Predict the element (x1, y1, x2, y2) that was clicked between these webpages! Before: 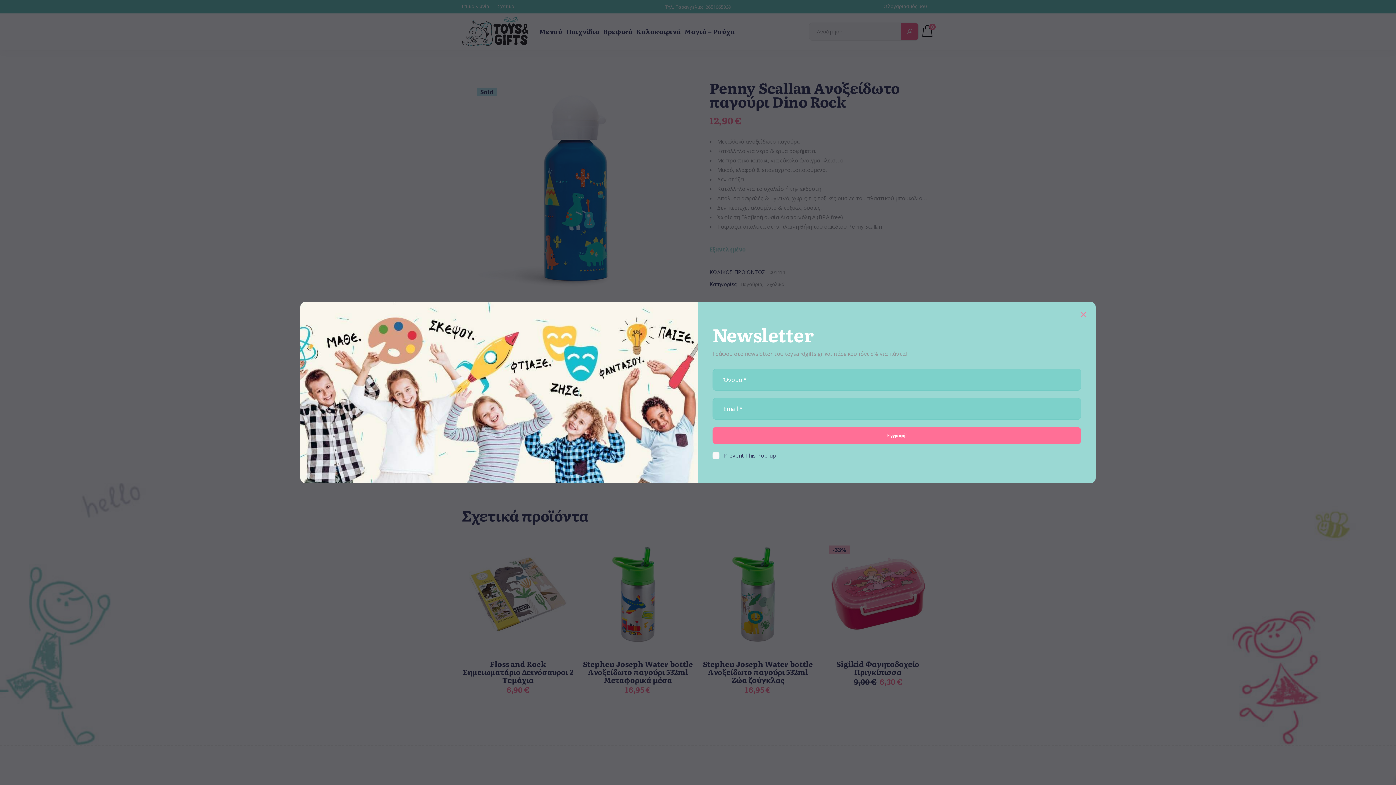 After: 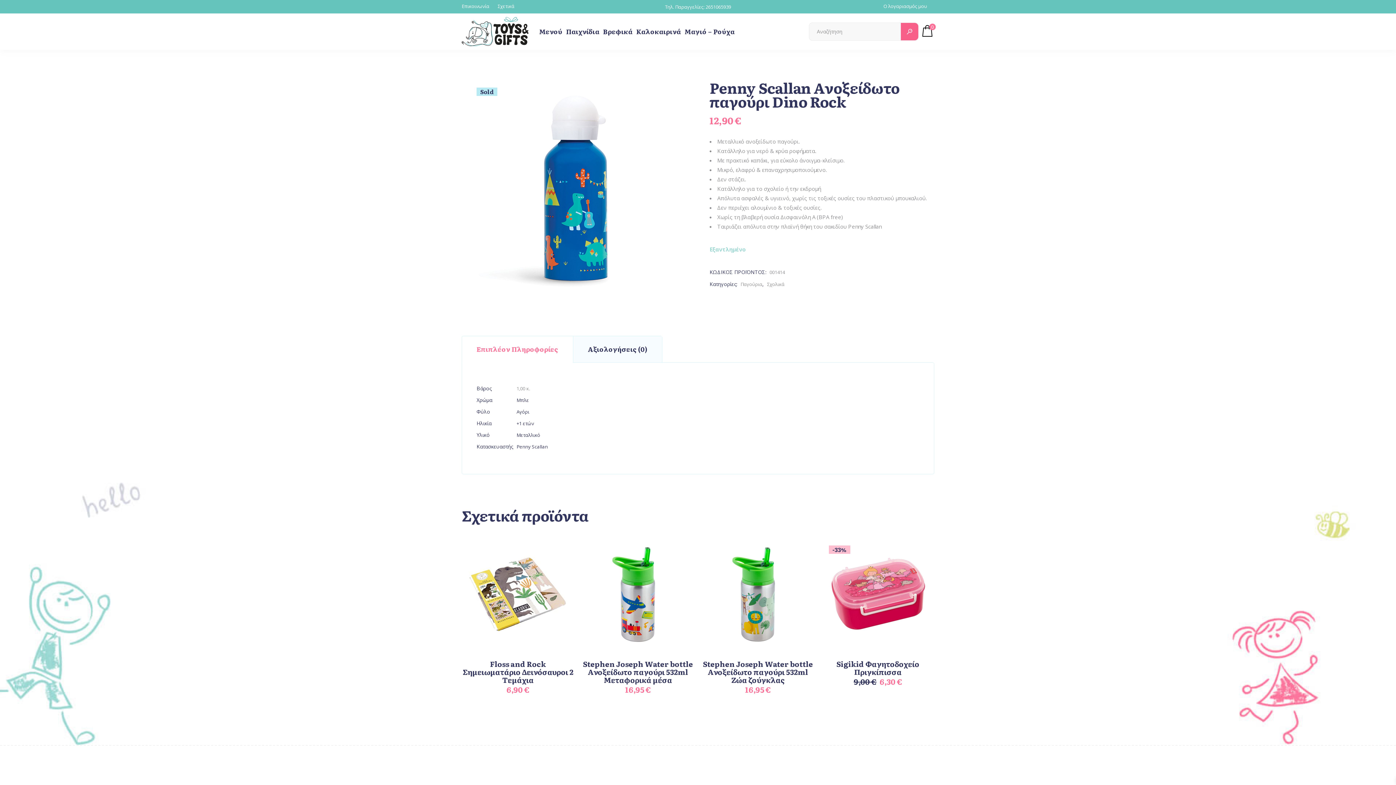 Action: bbox: (1077, 309, 1088, 321)